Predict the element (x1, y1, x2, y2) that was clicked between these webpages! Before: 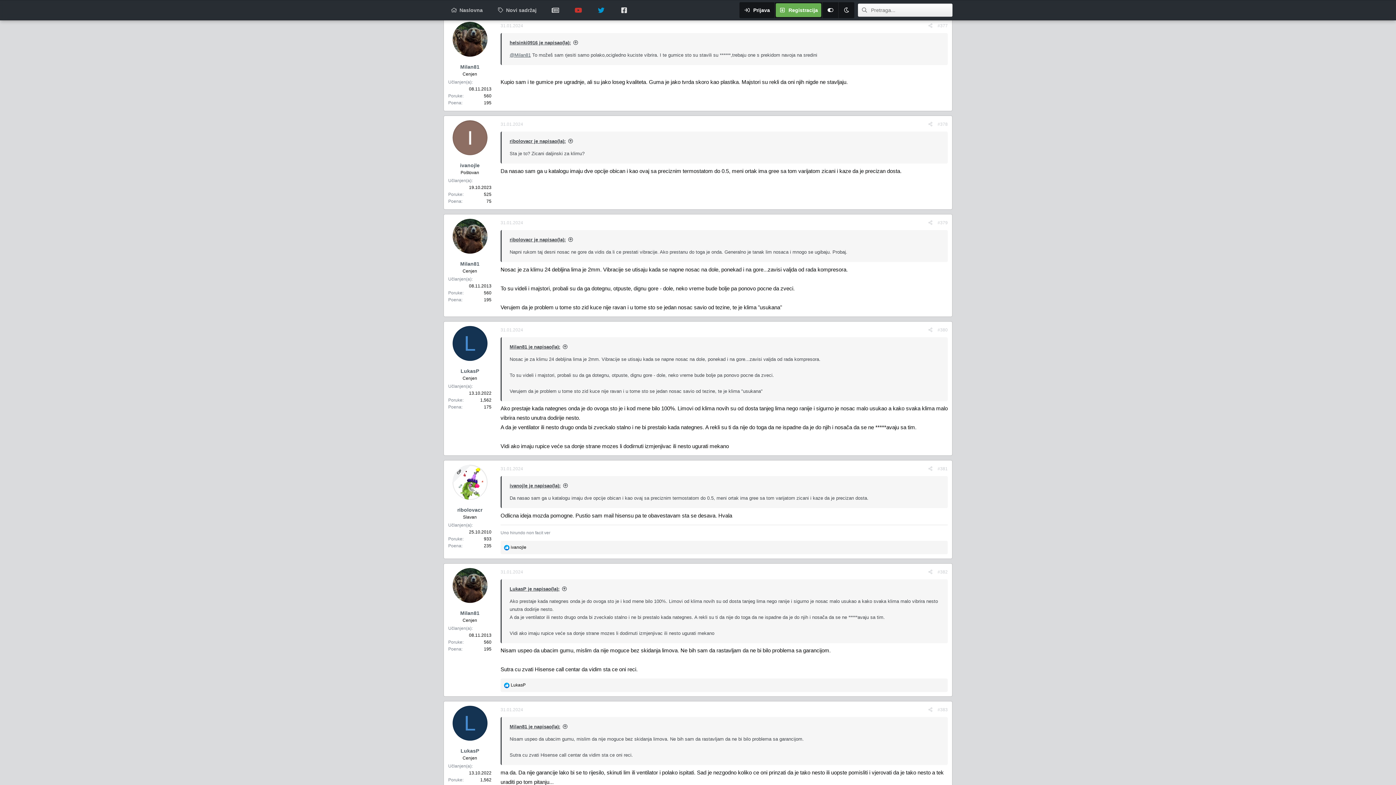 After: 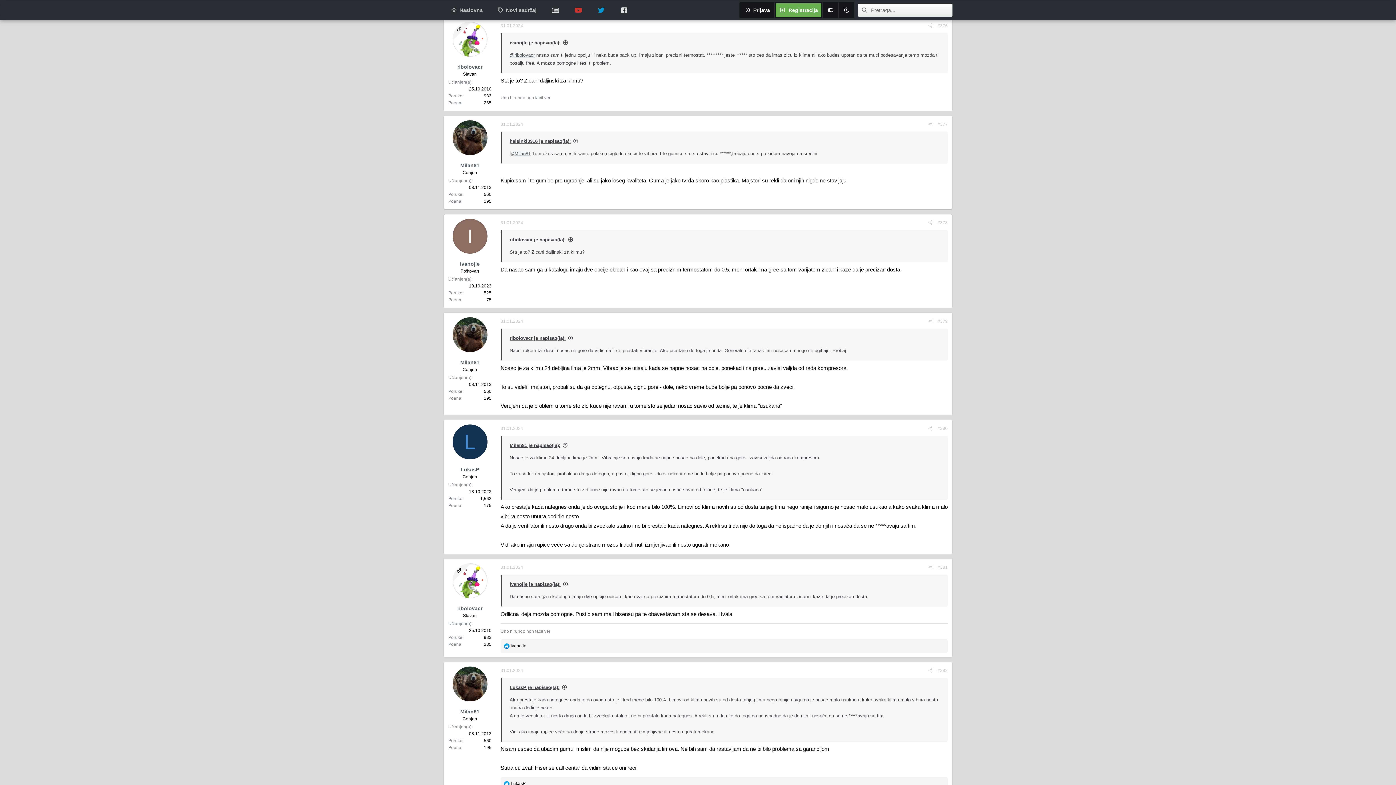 Action: label: ribolovacr je napisao(la): bbox: (509, 138, 573, 144)